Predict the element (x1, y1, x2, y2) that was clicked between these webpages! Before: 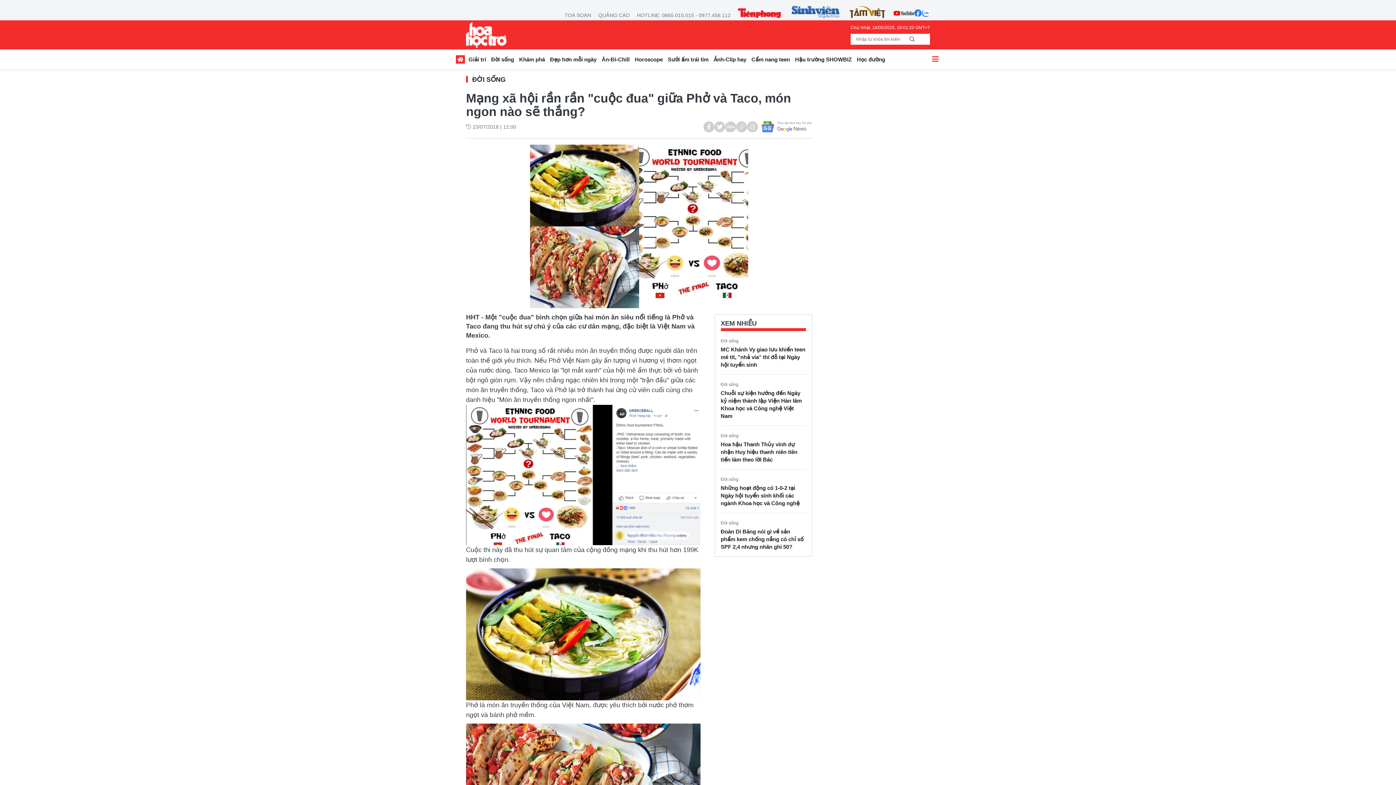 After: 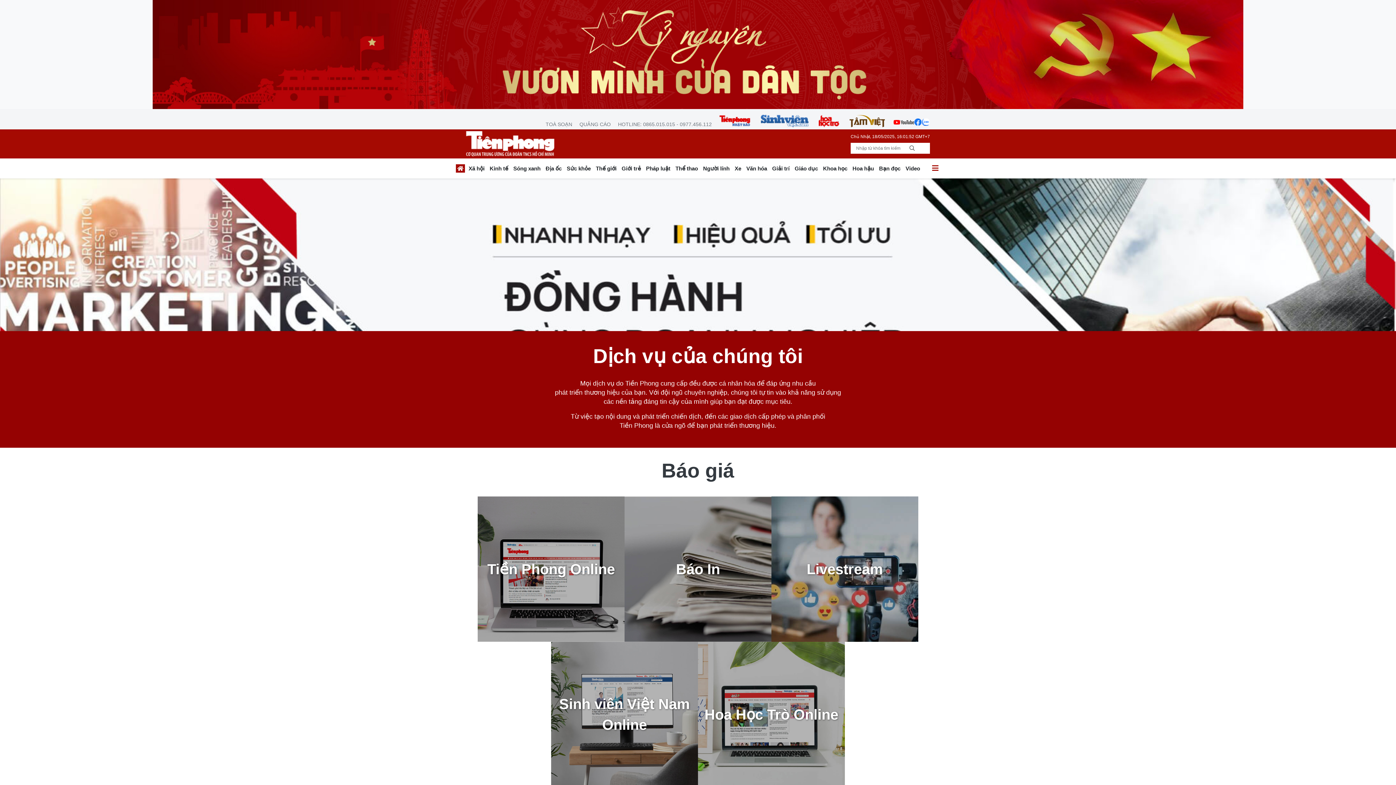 Action: label: QUẢNG CÁO bbox: (595, 11, 632, 18)